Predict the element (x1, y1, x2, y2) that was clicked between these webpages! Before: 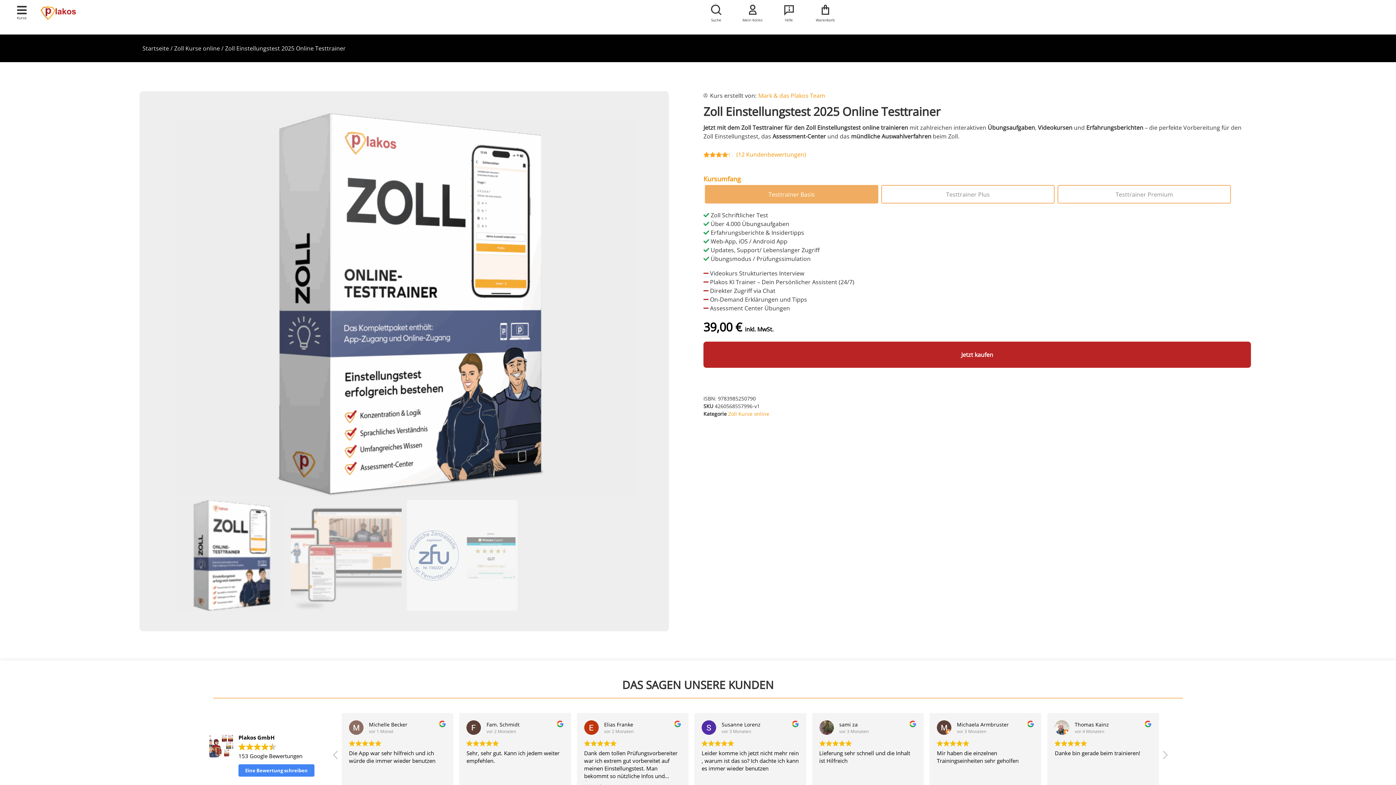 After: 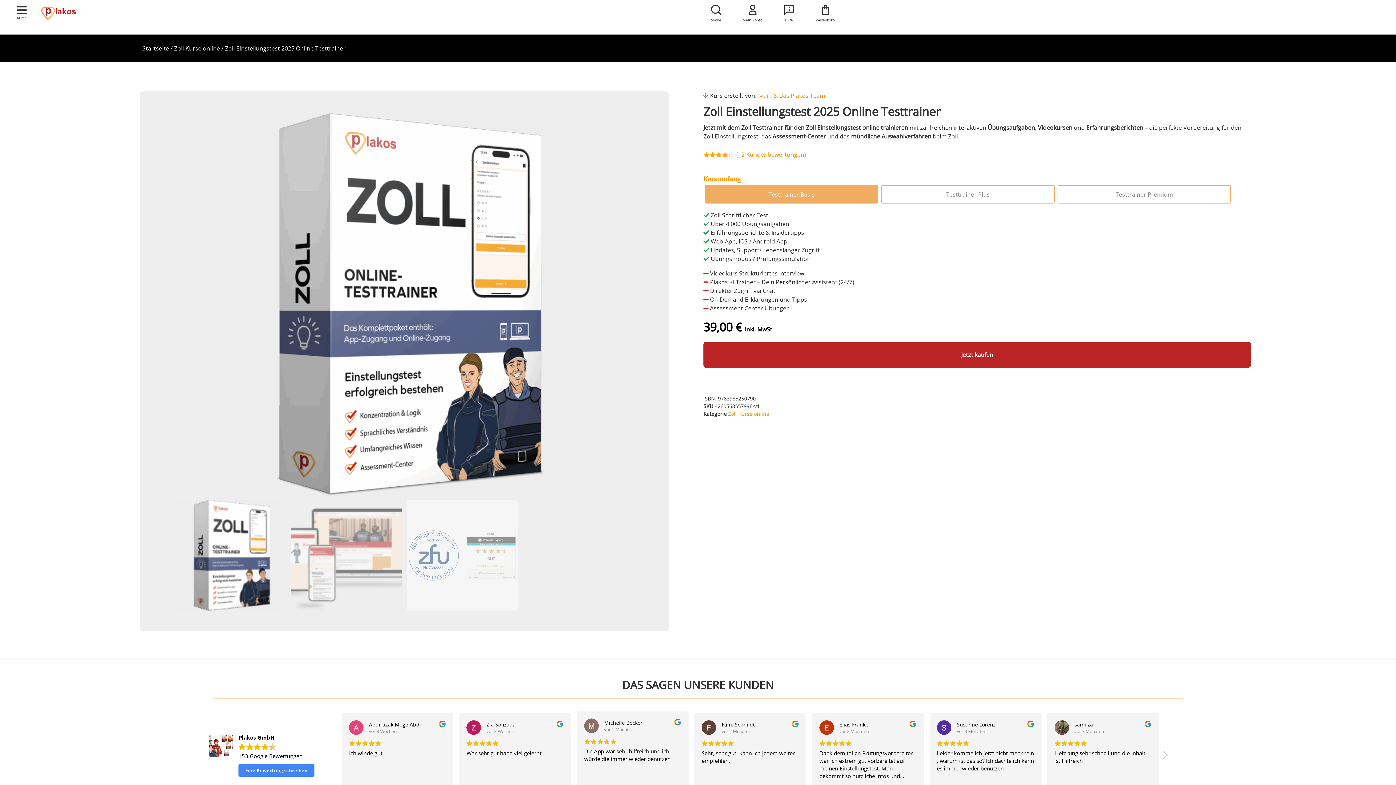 Action: label: Michelle Becker bbox: (369, 721, 407, 728)